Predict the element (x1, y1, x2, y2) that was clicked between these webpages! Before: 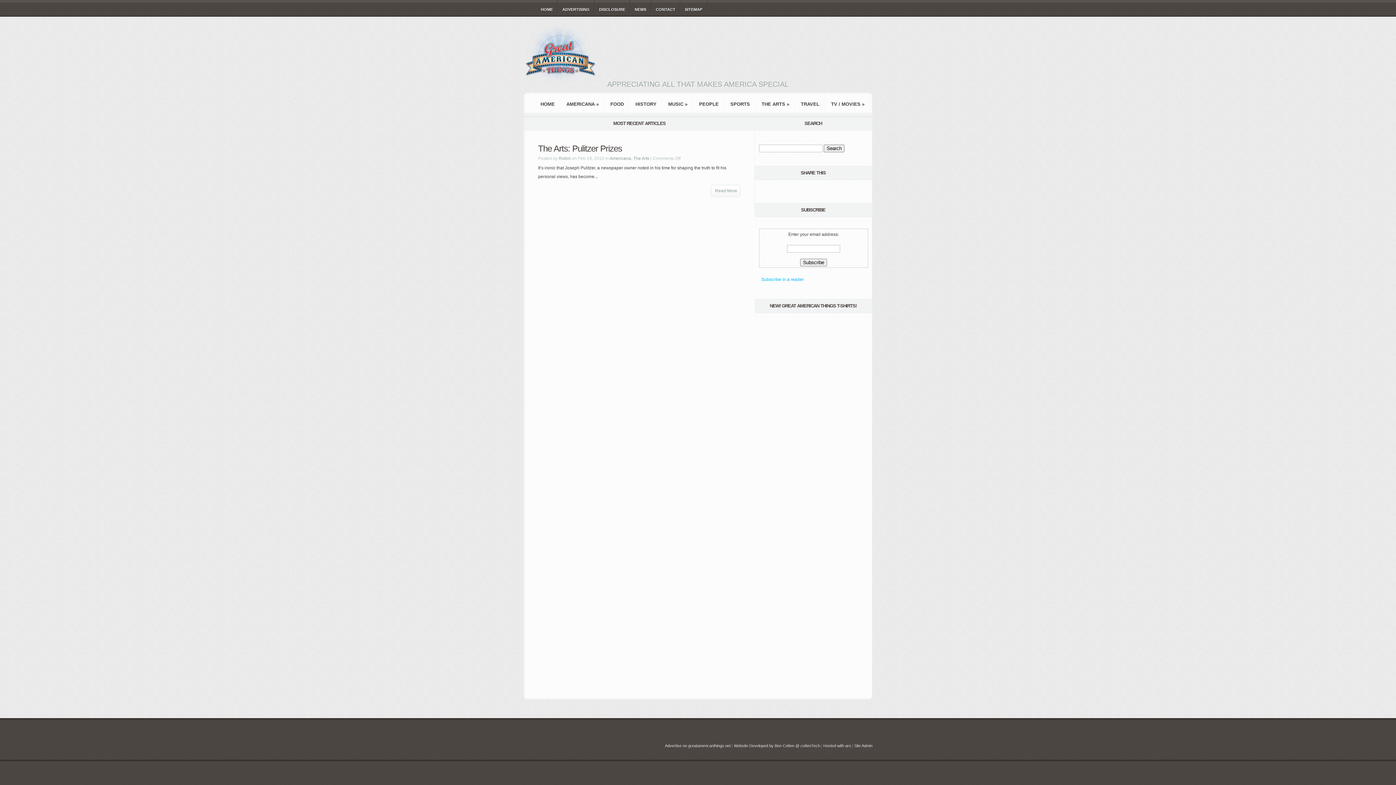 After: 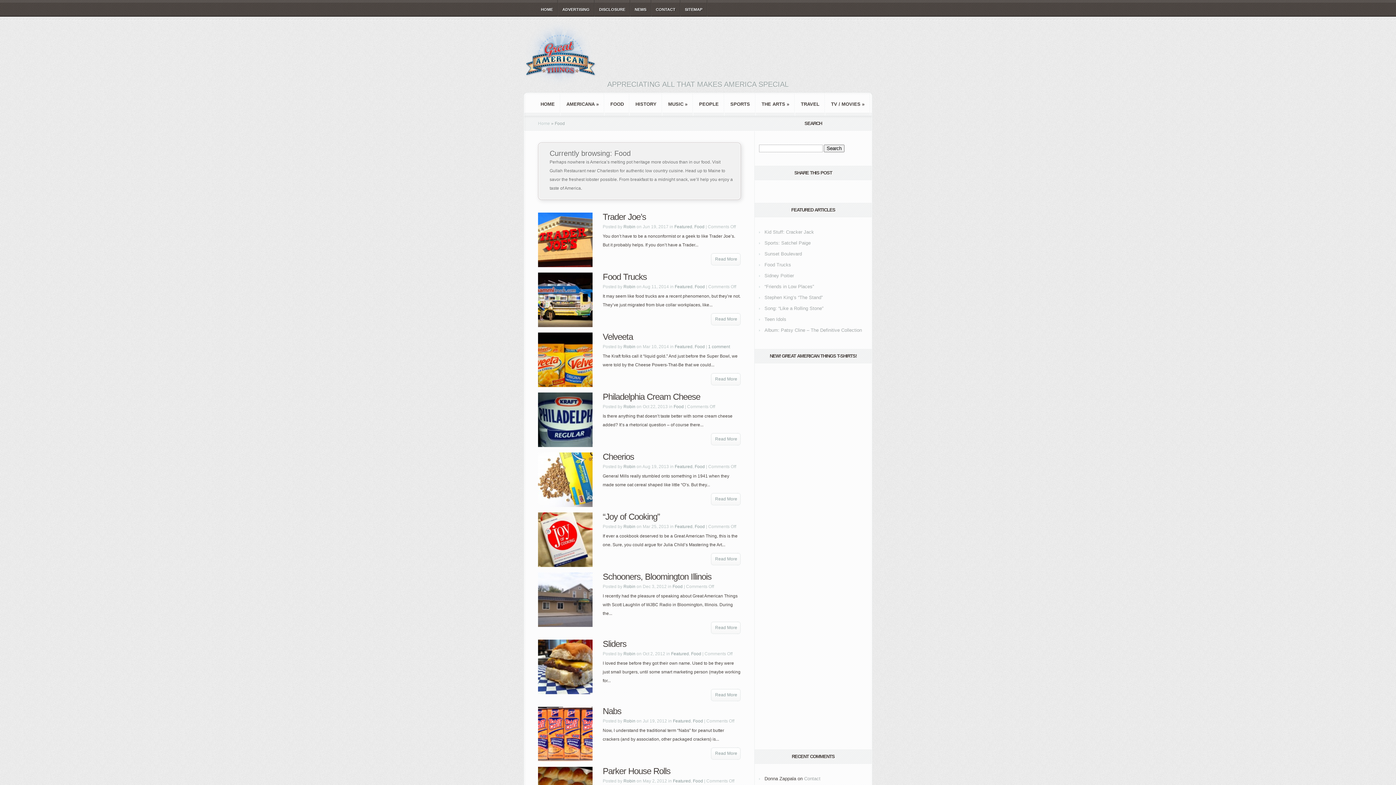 Action: bbox: (604, 92, 629, 116) label: FOOD